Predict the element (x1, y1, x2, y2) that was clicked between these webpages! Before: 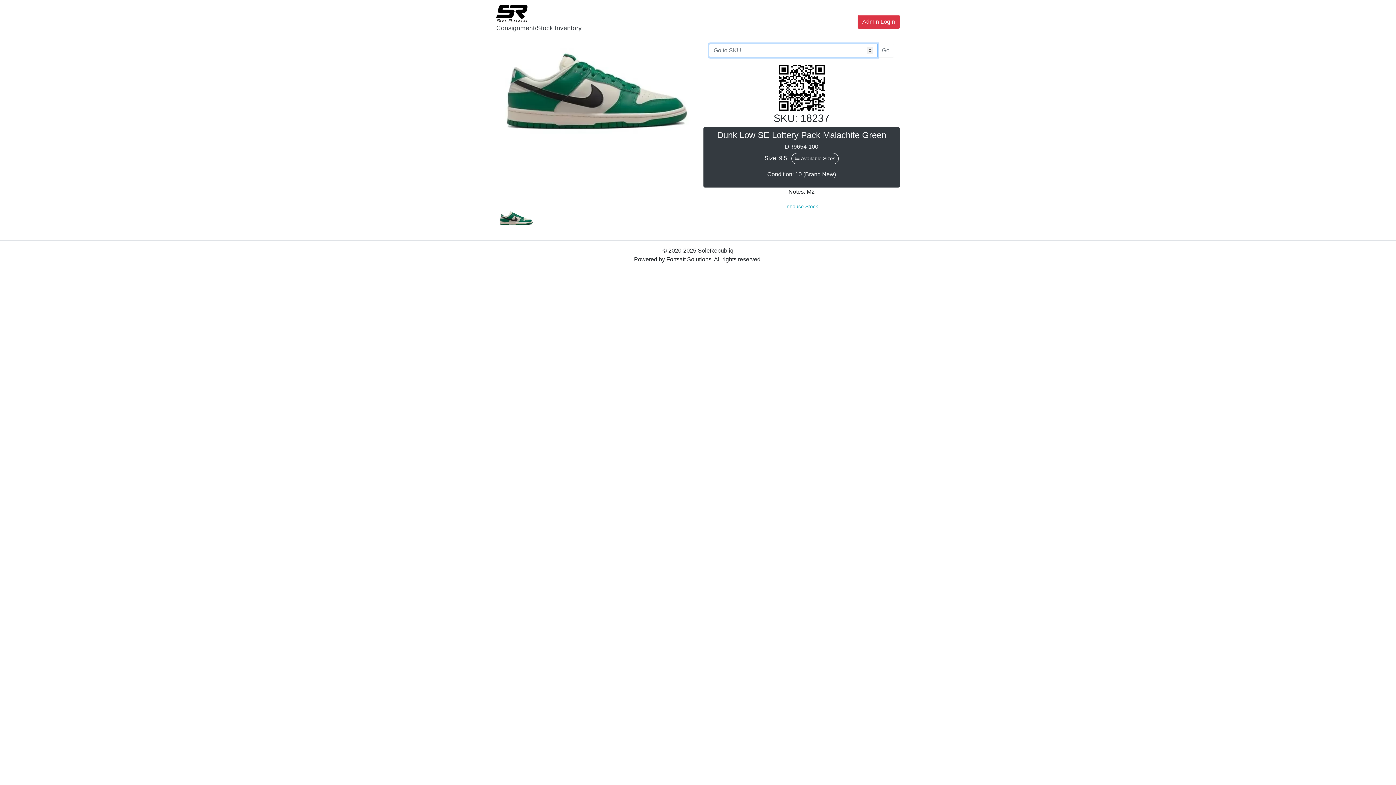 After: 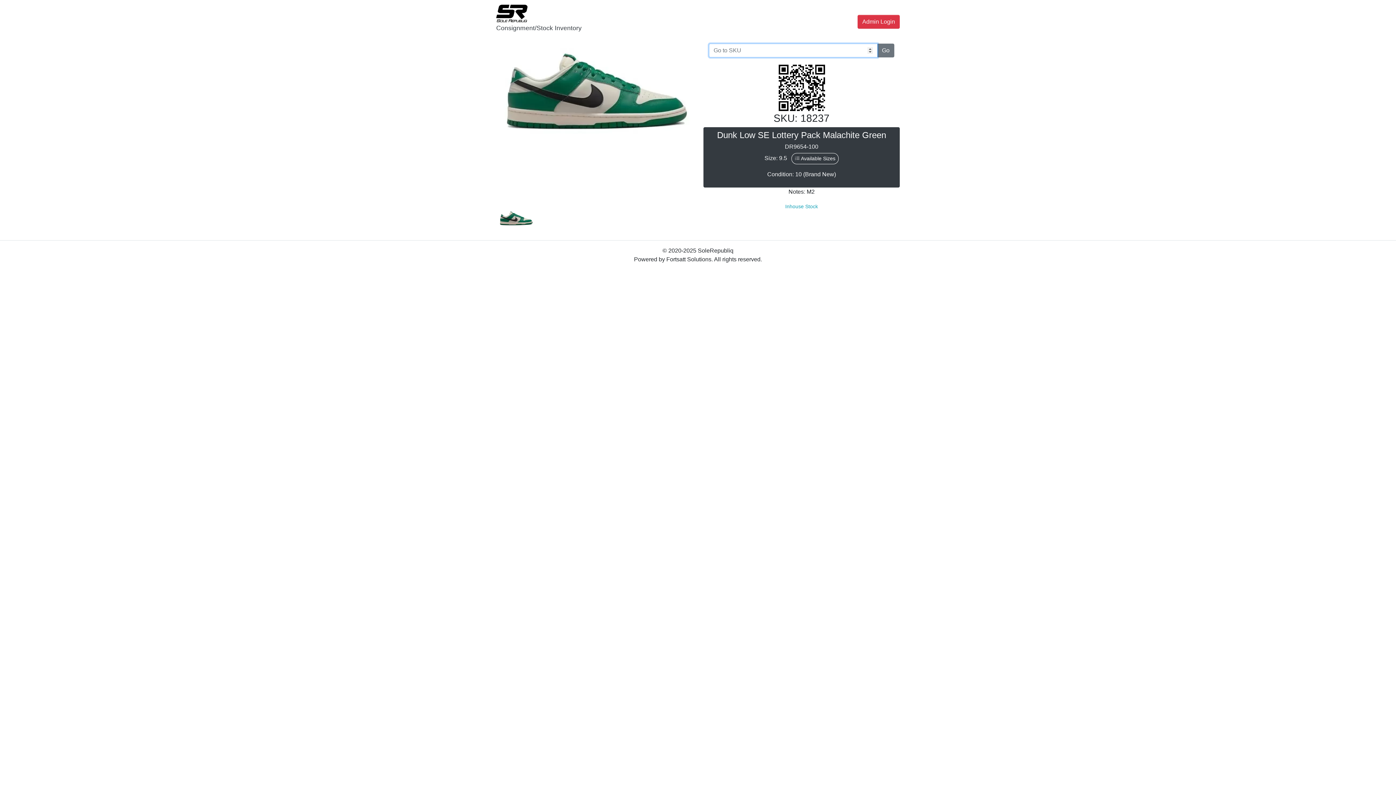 Action: bbox: (877, 43, 894, 57) label: Go